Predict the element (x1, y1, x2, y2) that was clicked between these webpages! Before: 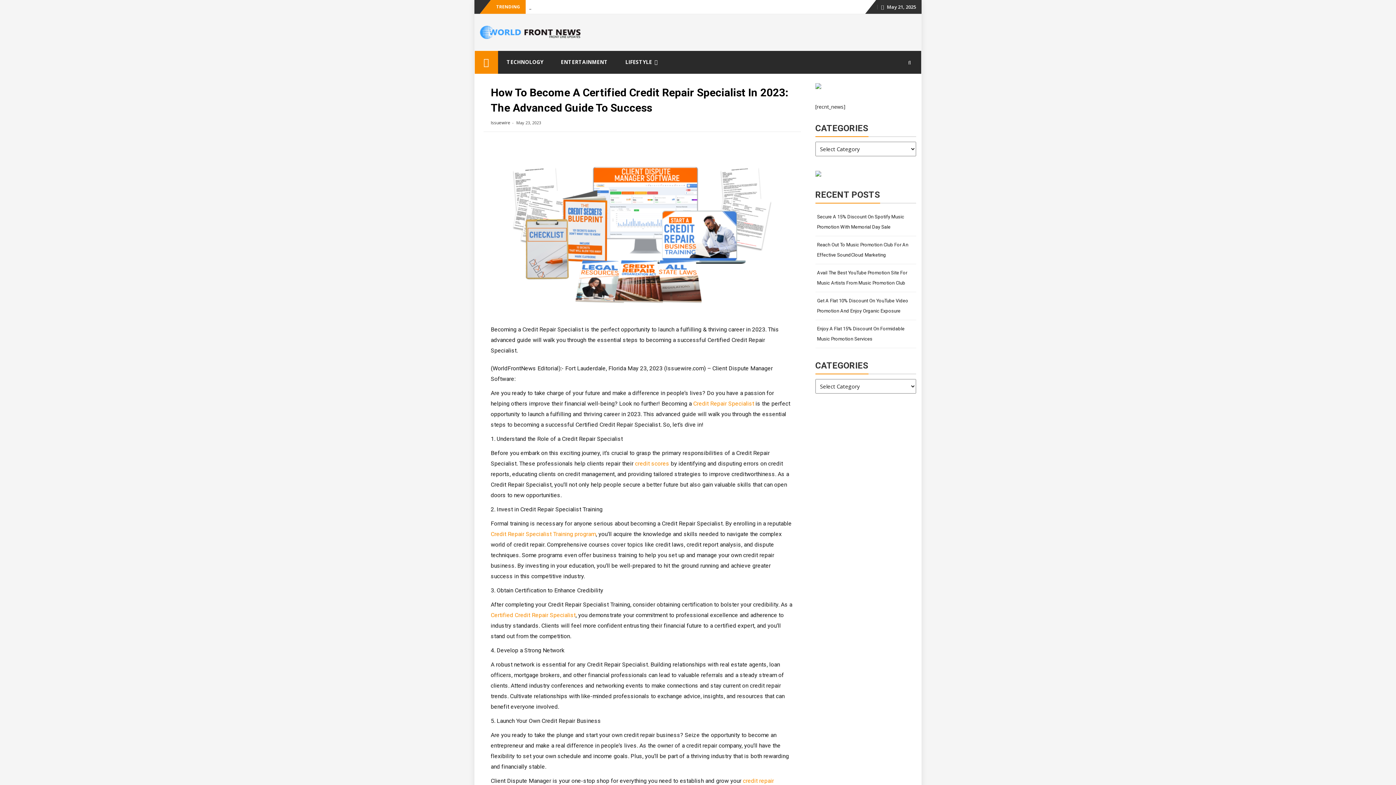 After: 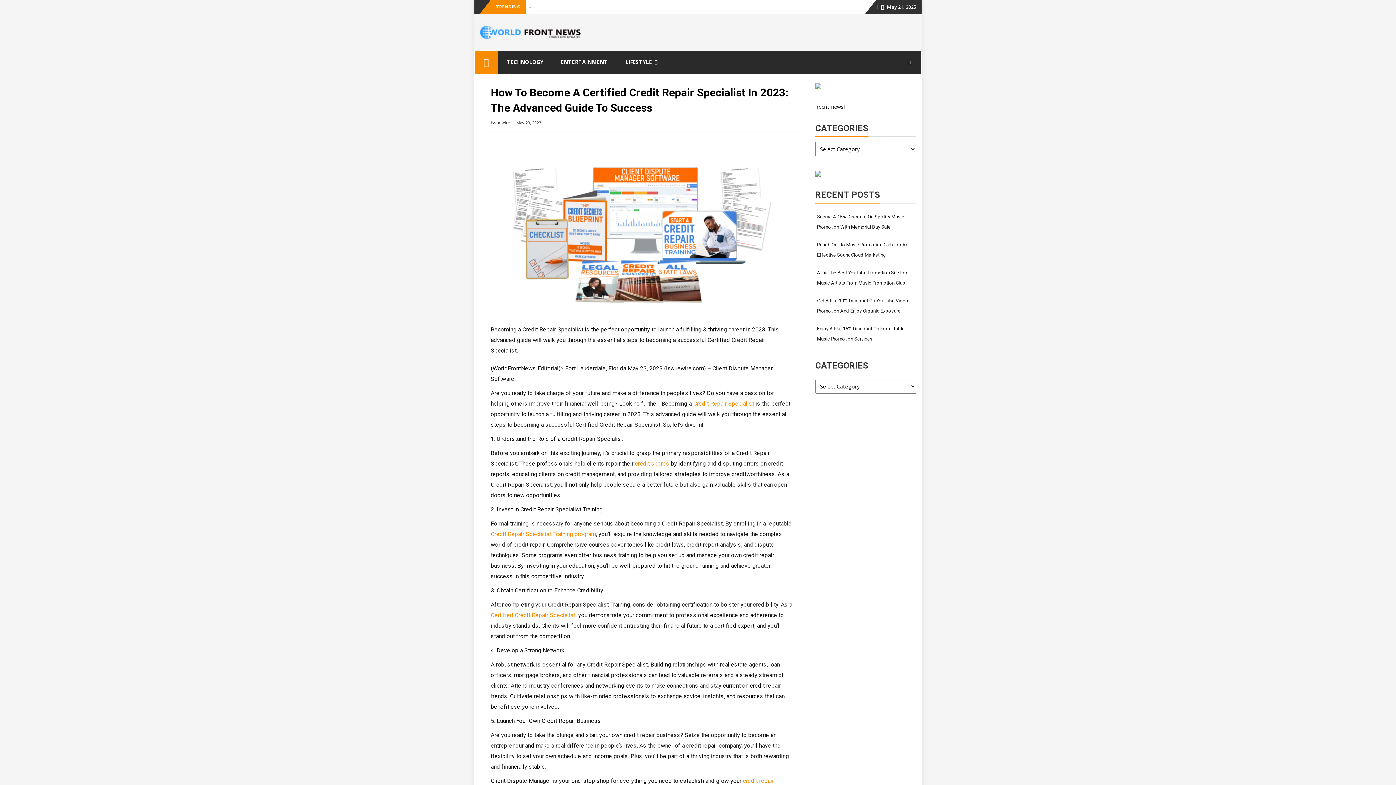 Action: bbox: (490, 530, 596, 537) label: Credit Repair Specialist Training program